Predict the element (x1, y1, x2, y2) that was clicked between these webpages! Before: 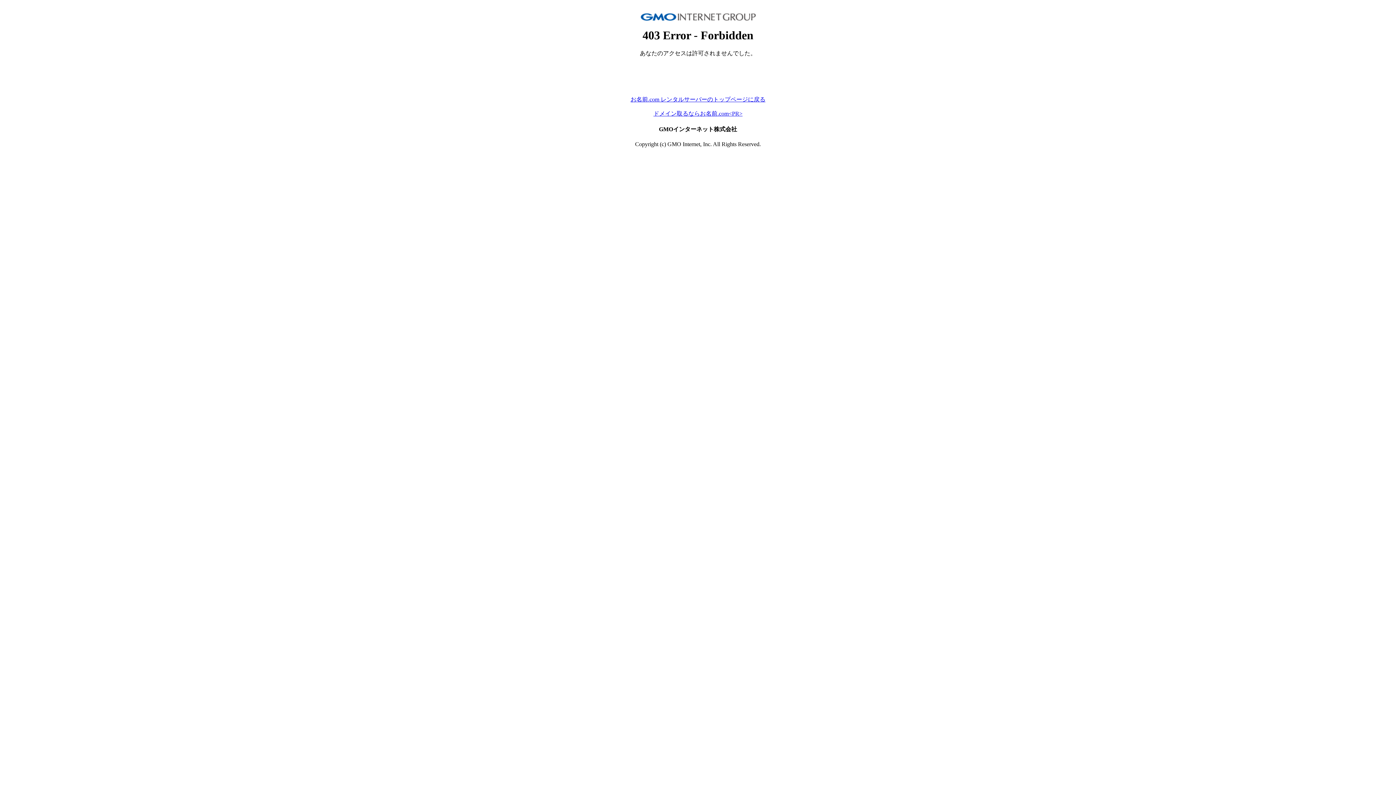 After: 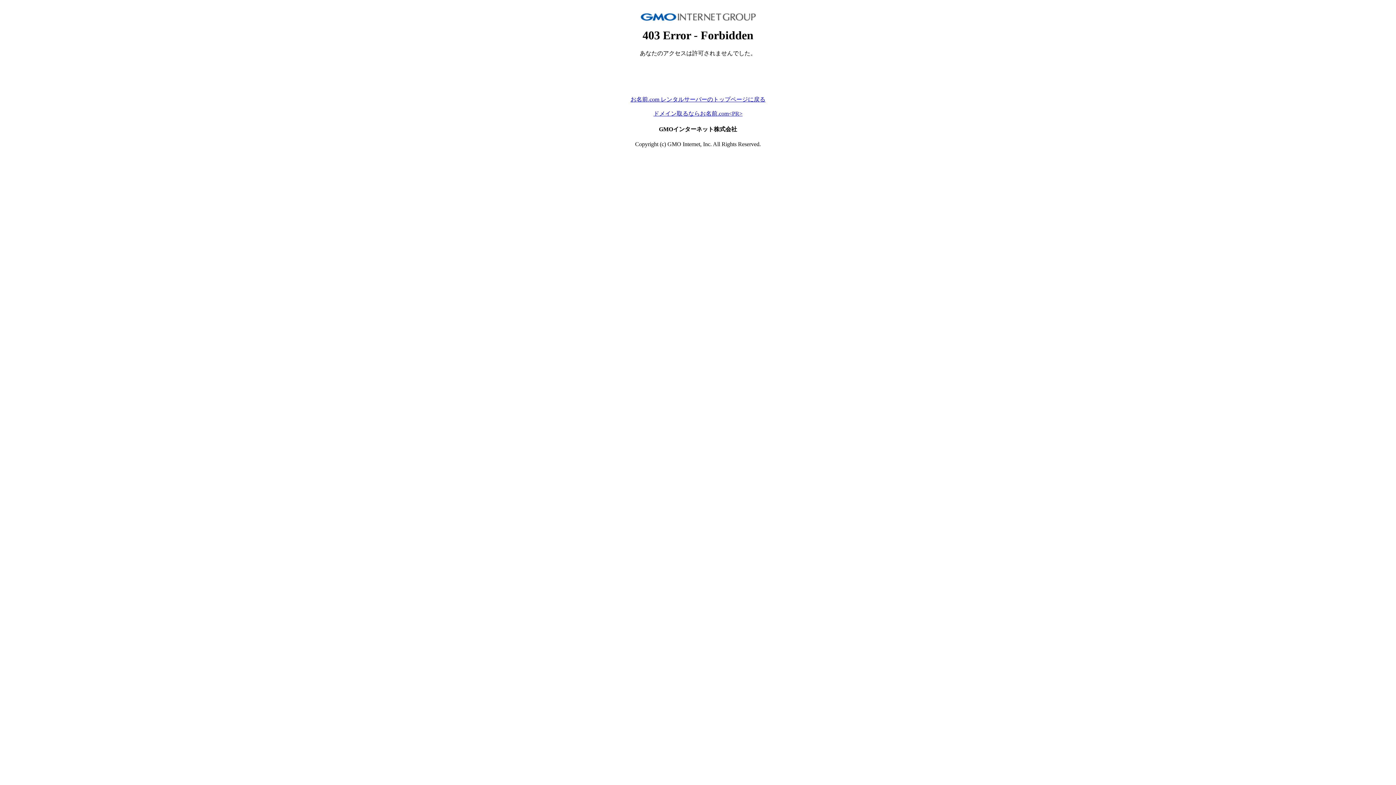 Action: bbox: (653, 110, 742, 116) label: ドメイン取るならお名前.com<PR>